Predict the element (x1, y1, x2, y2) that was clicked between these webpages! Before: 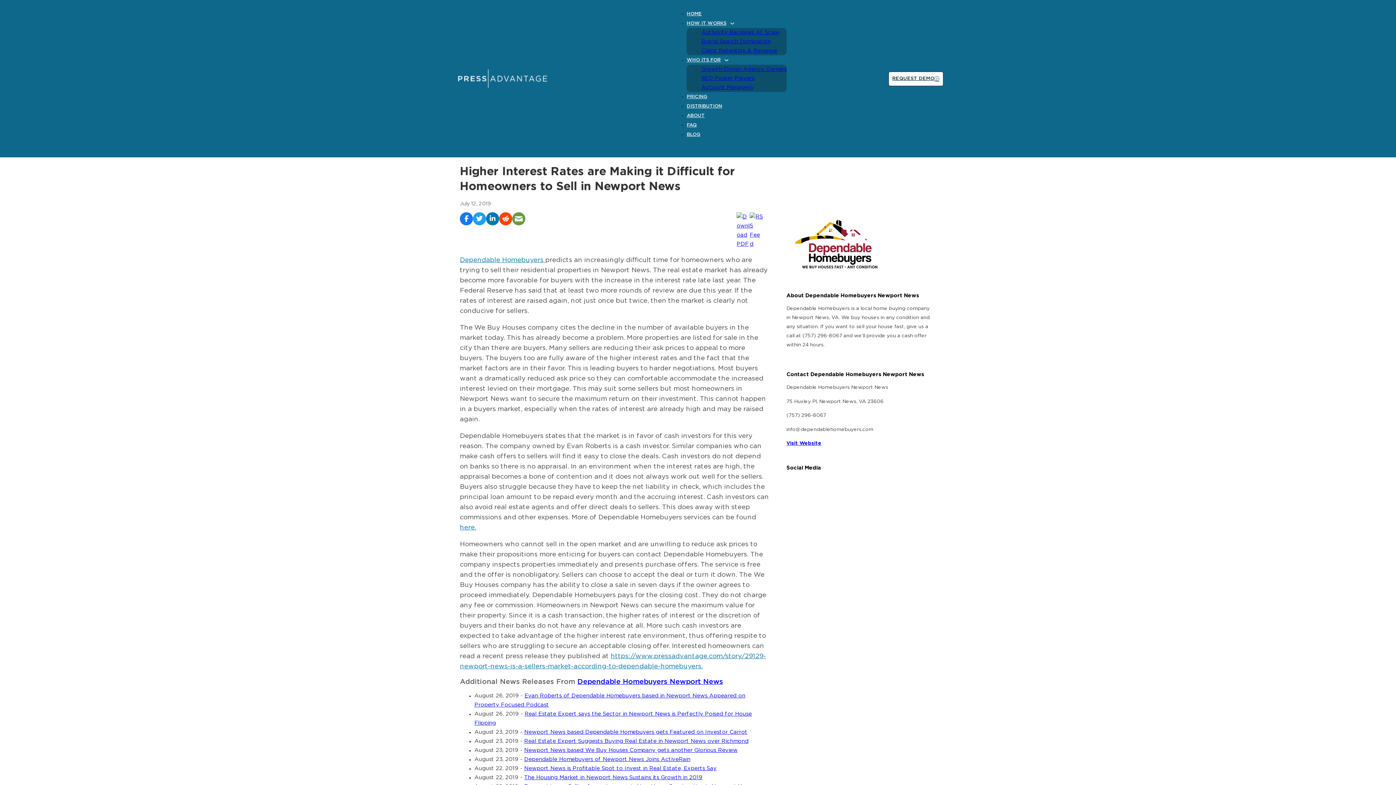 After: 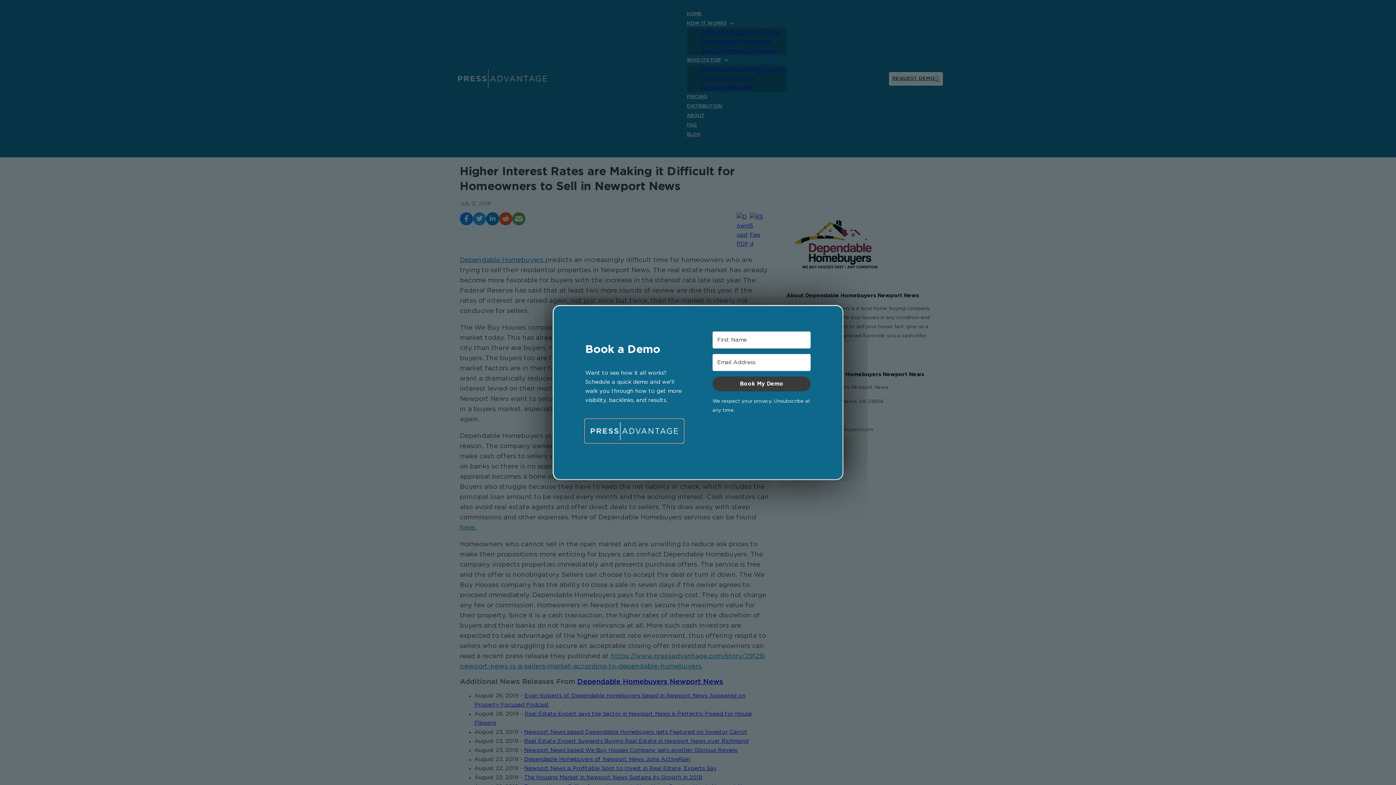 Action: bbox: (888, 71, 943, 86) label: REQUEST DEMO